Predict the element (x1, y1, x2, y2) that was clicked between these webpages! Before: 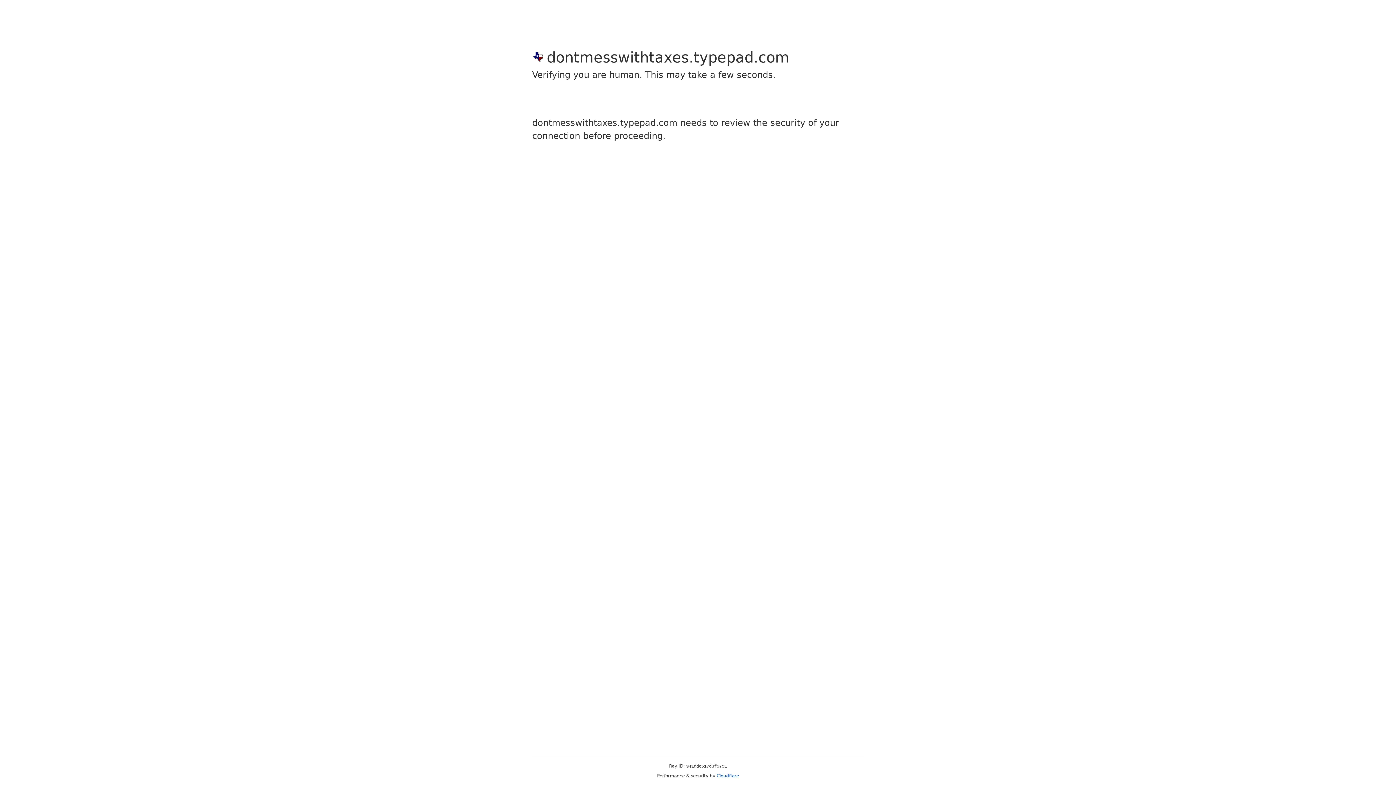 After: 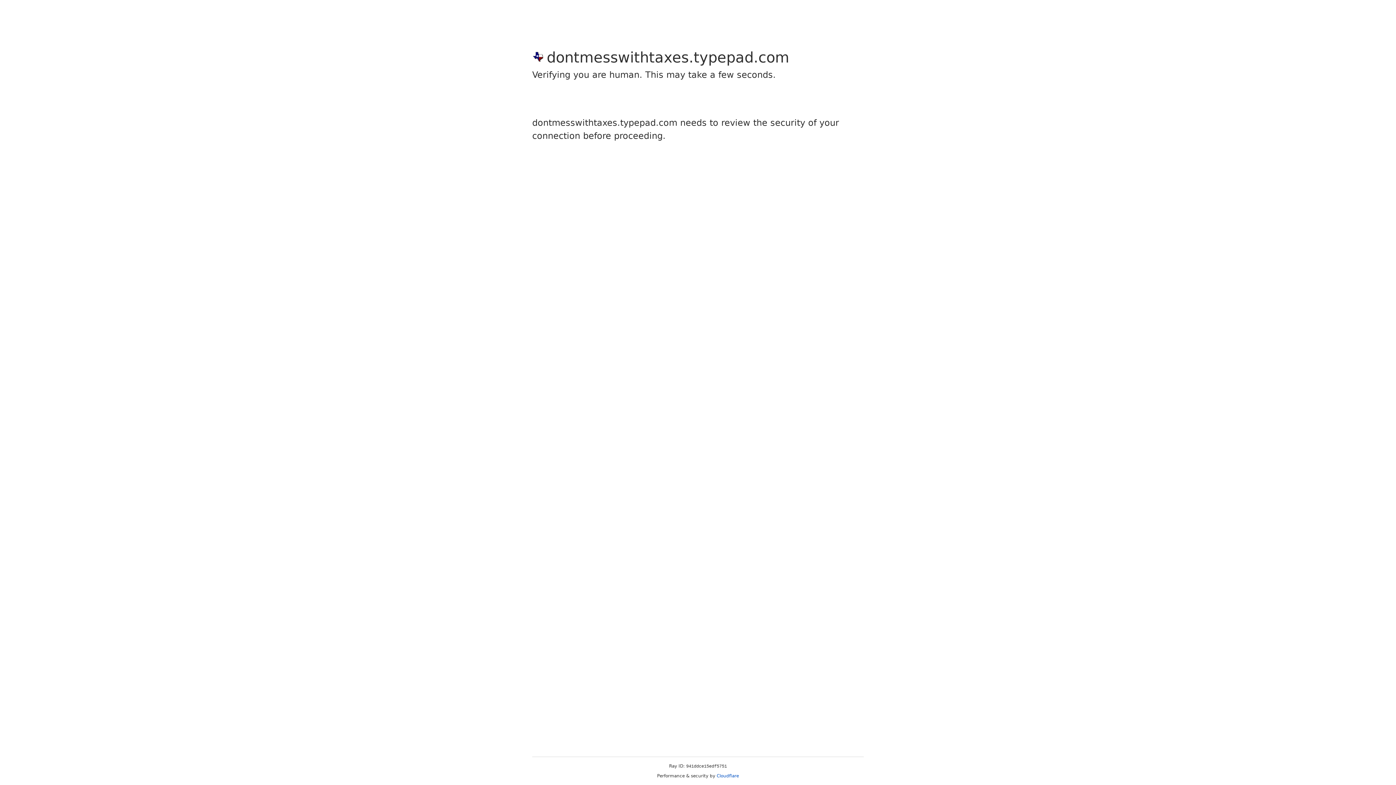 Action: label: Cloudflare bbox: (716, 773, 739, 778)